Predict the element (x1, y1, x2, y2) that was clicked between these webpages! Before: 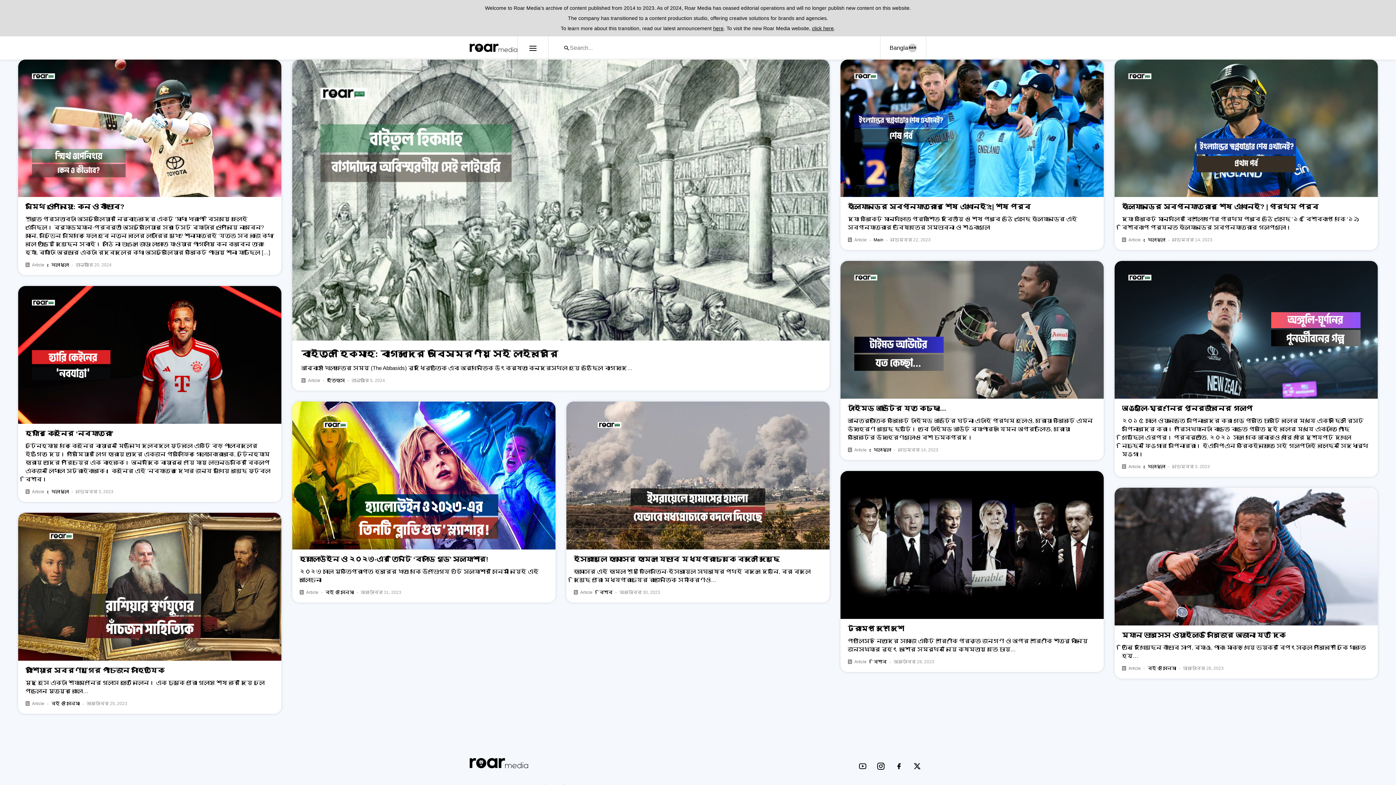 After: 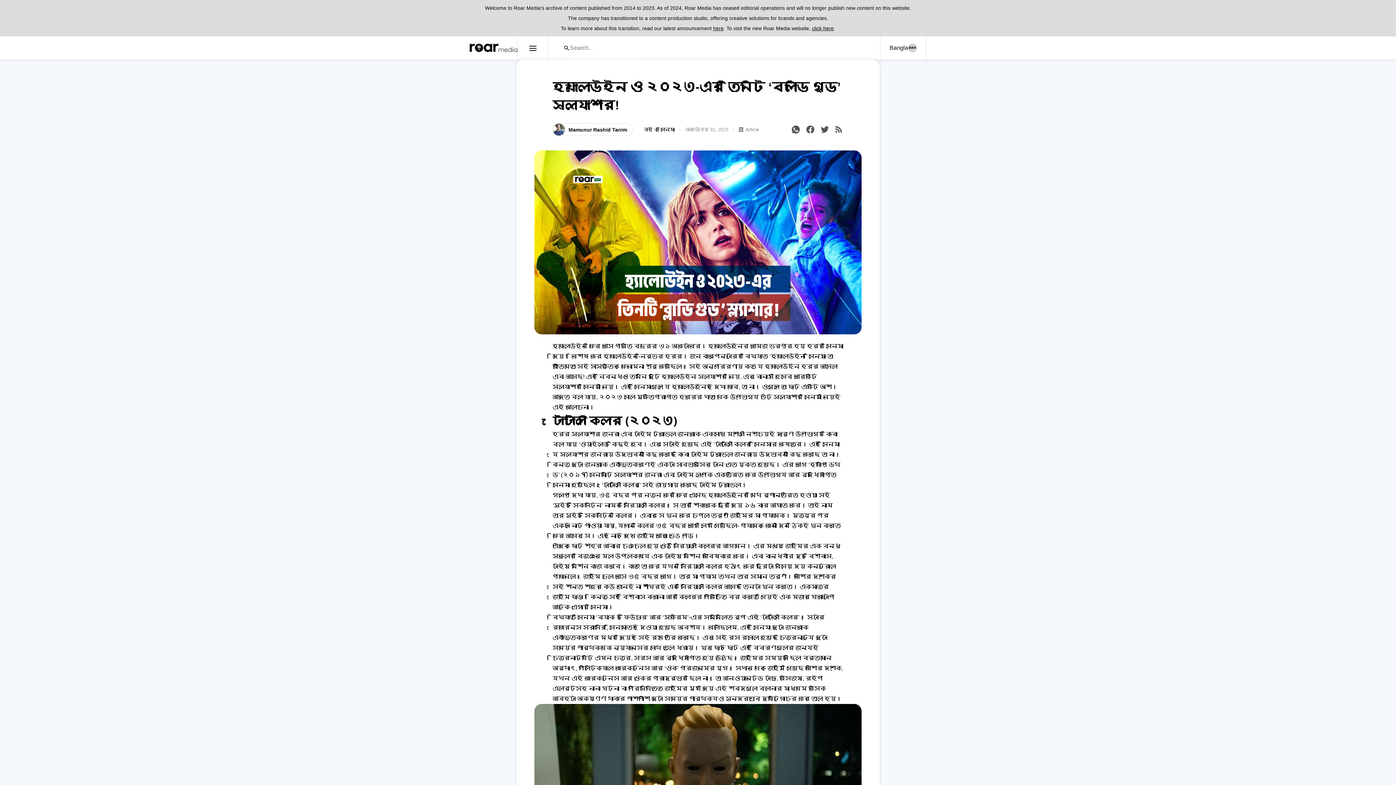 Action: bbox: (292, 401, 555, 602) label: হ্যালোউইন ও ২০২৩-এর তিনটি ‘ব্লাডি গুড’ স্ল্যাশার!

২০২৩ সালে মুক্তিপ্রাপ্ত হররের খাতা থেকে উপভোগ্য ৩টি স্ল্যাশার সিনেমা নিয়েই এই আলোচনা

Article
বই ও সিনেমা
অক্টোবর 31, 2023